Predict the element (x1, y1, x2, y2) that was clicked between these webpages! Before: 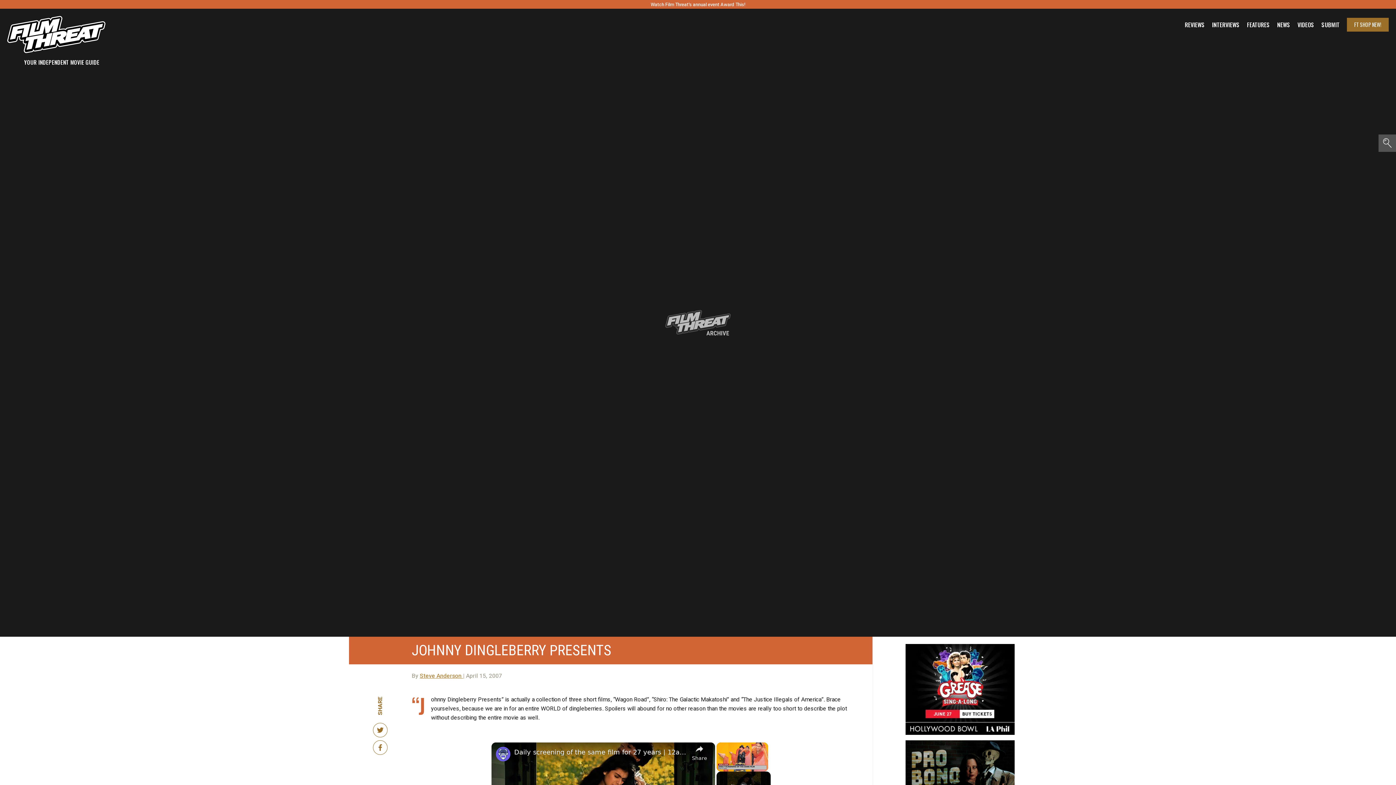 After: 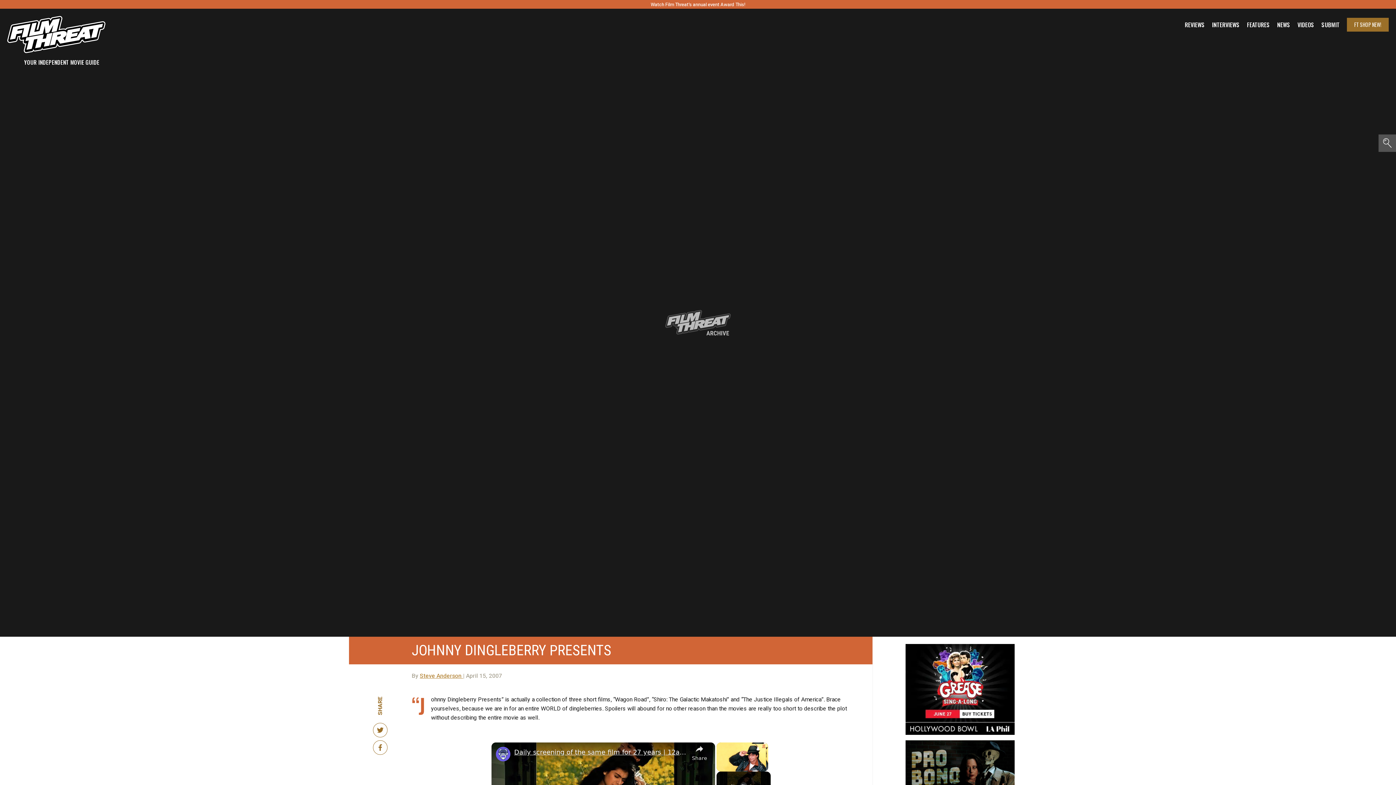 Action: bbox: (514, 749, 688, 756) label: Daily screening of the same film for 27 years | 12am News